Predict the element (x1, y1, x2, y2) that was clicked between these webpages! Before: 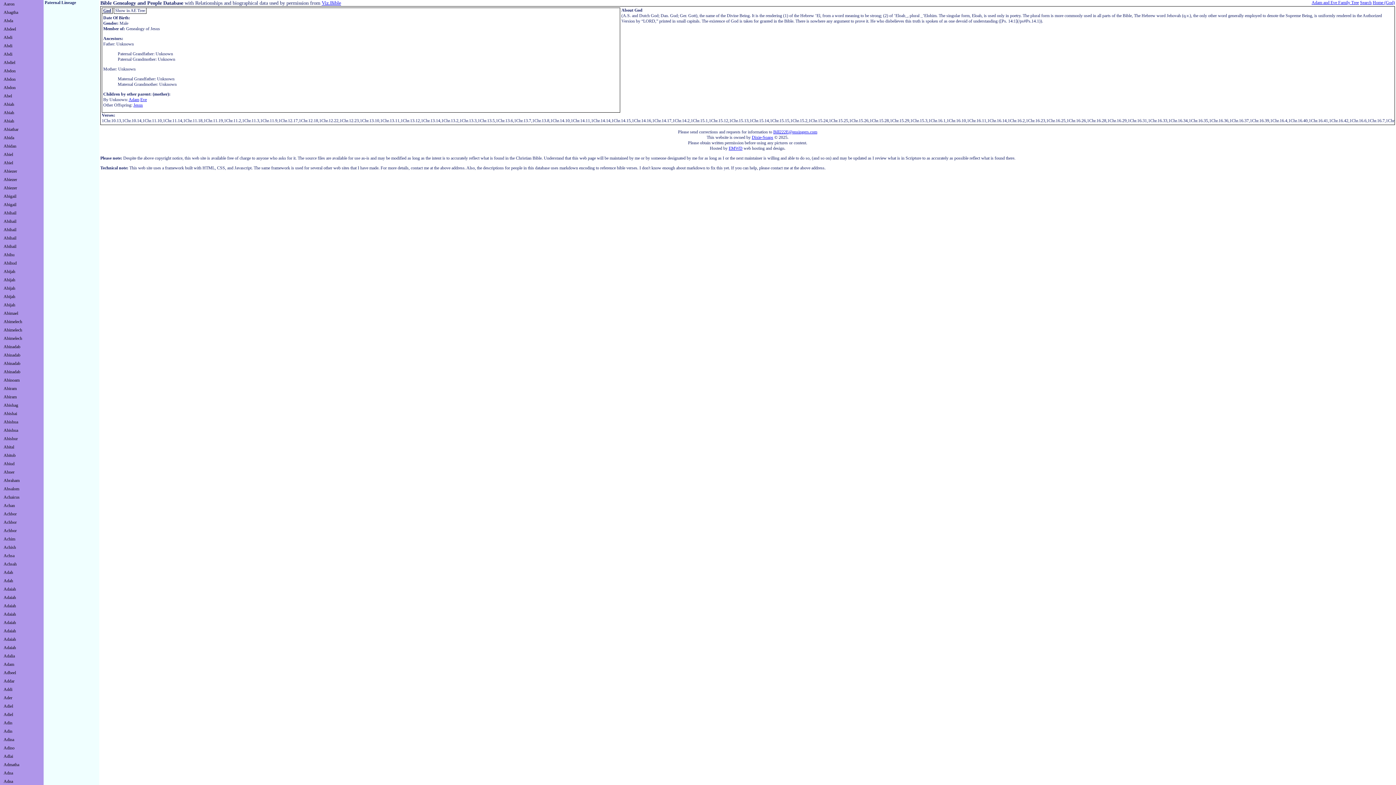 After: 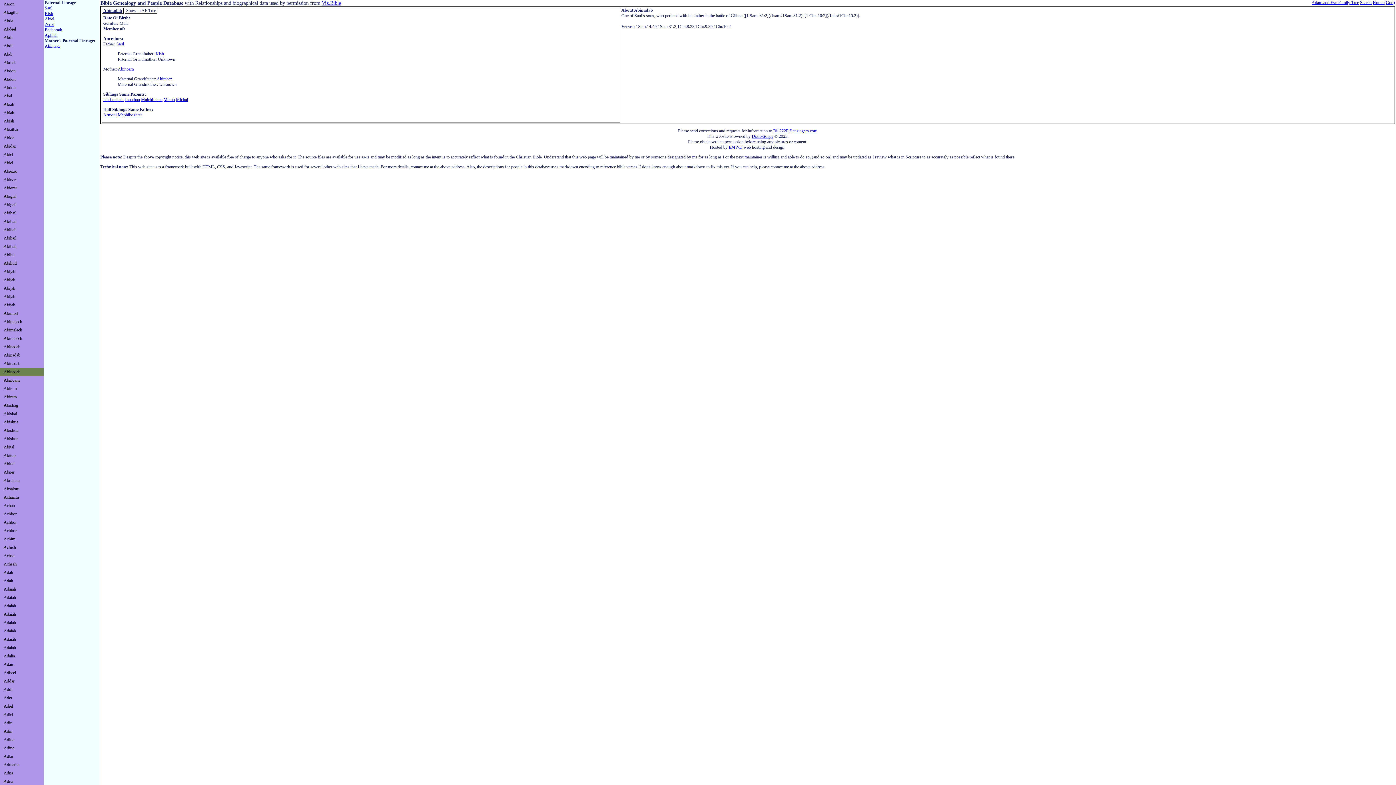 Action: label: Abinadab bbox: (0, 368, 50, 376)